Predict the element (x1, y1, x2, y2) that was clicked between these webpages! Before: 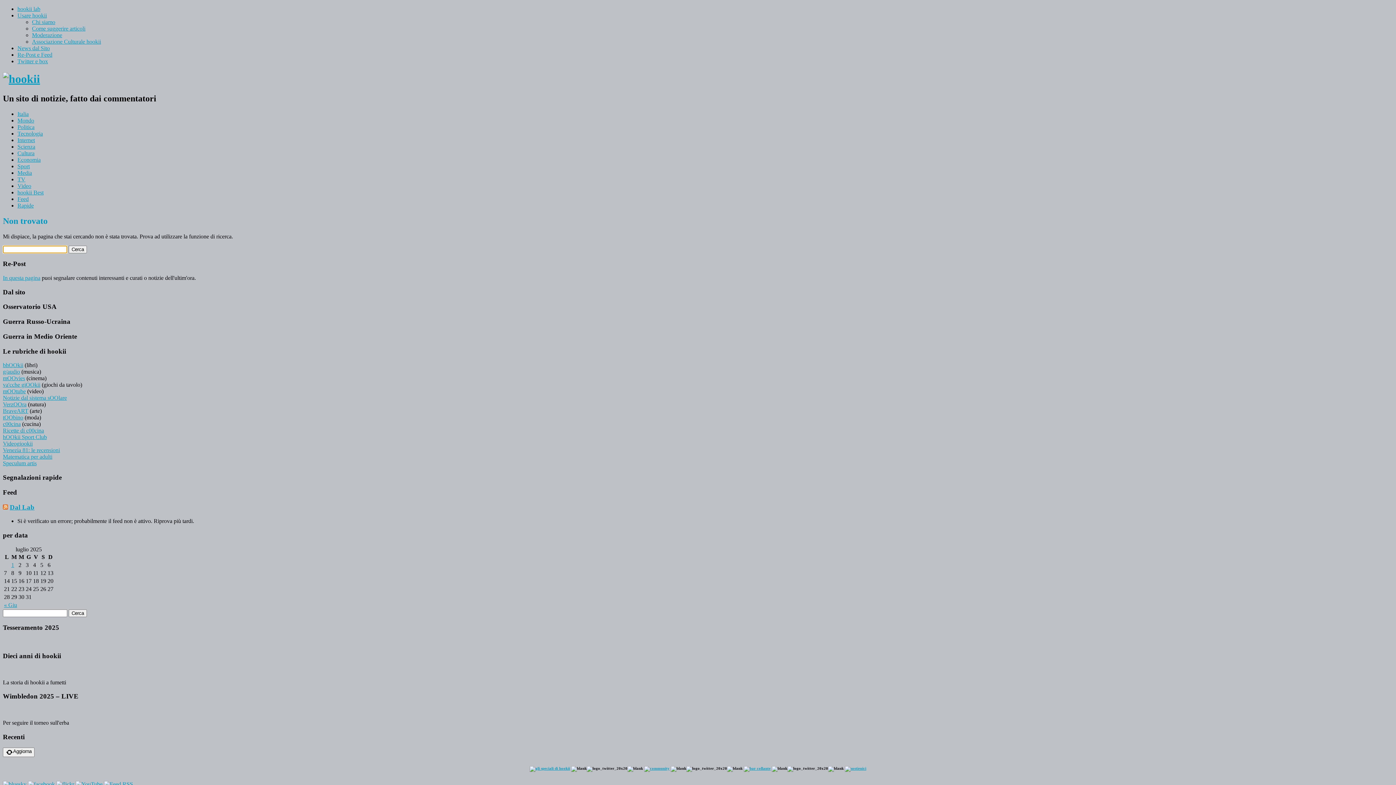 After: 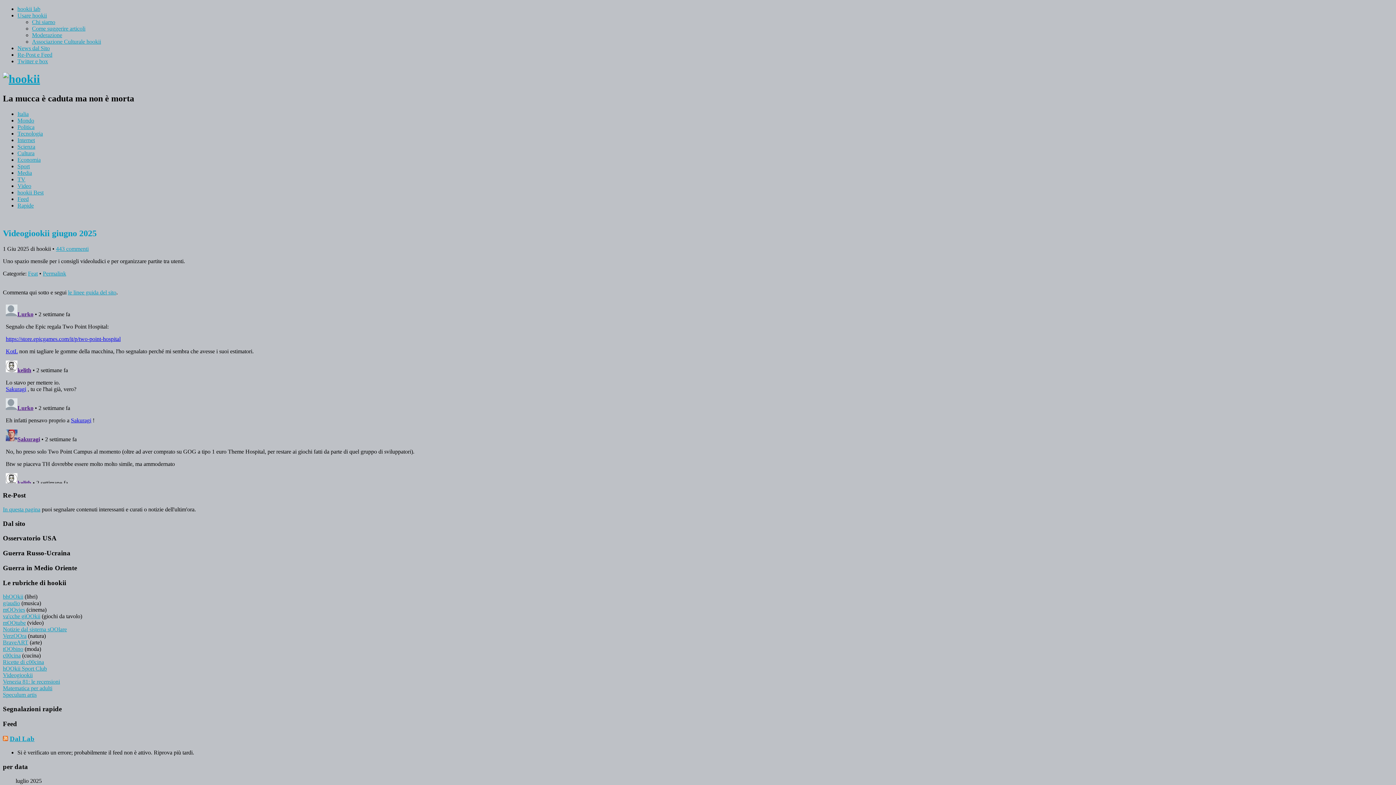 Action: bbox: (2, 440, 32, 447) label: Videogiookii